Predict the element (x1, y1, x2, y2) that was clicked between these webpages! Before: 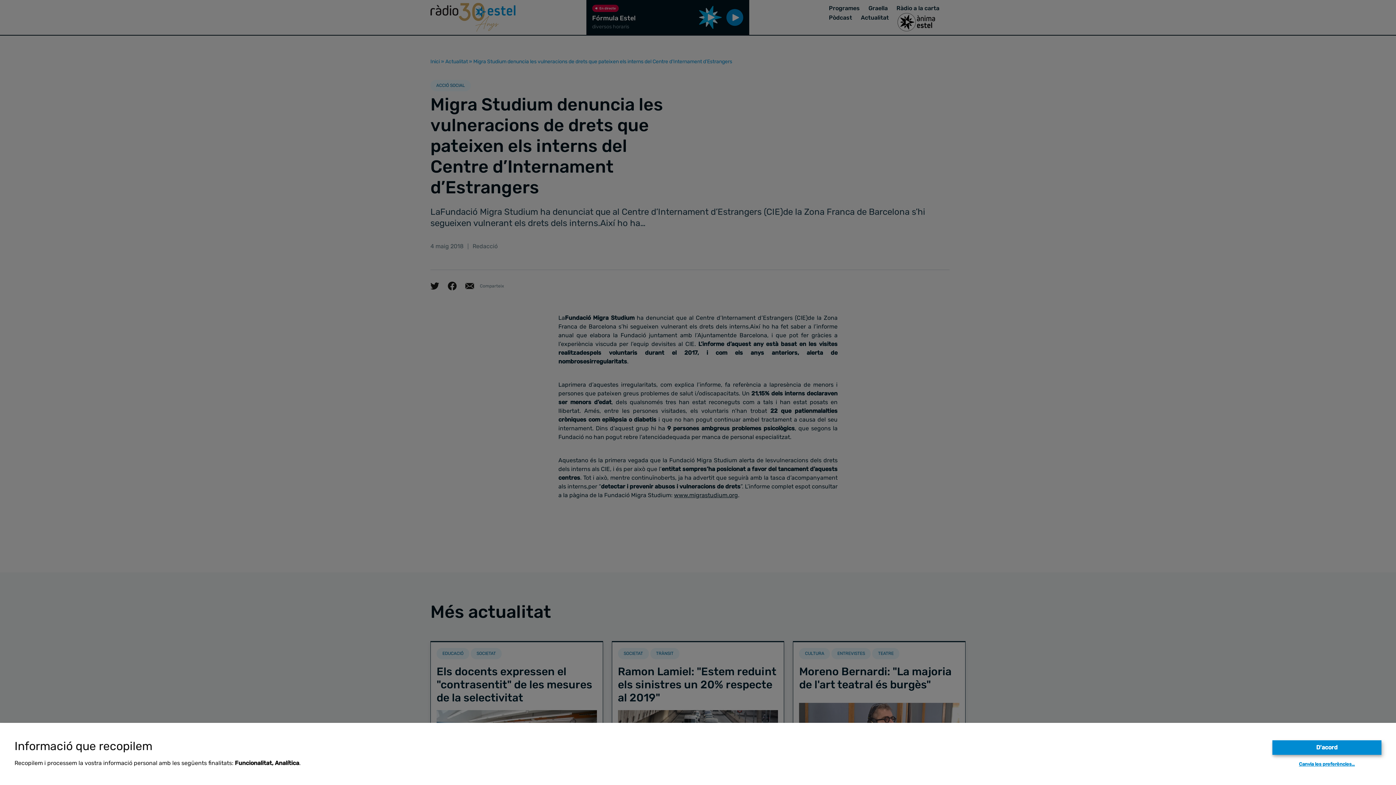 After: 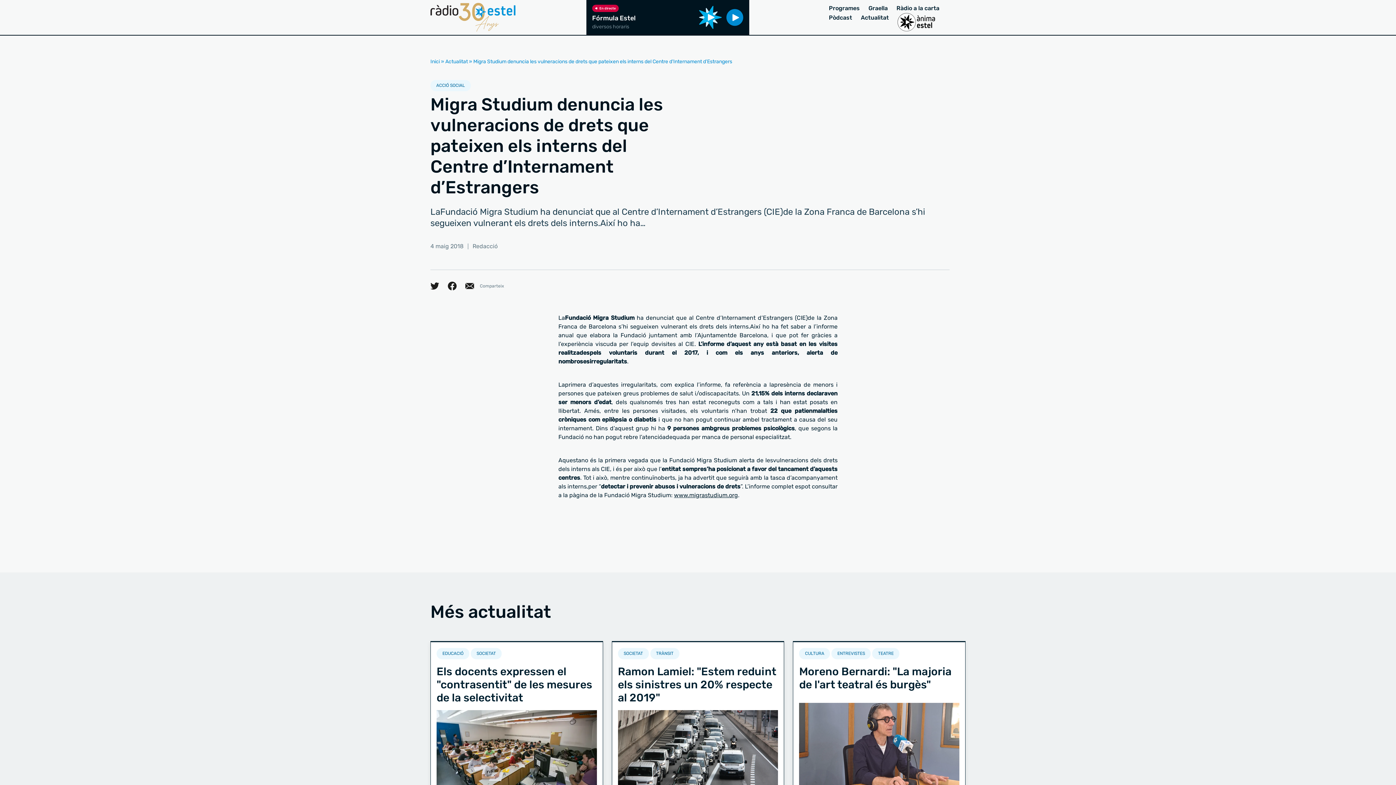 Action: bbox: (1272, 740, 1381, 755) label: D'acord